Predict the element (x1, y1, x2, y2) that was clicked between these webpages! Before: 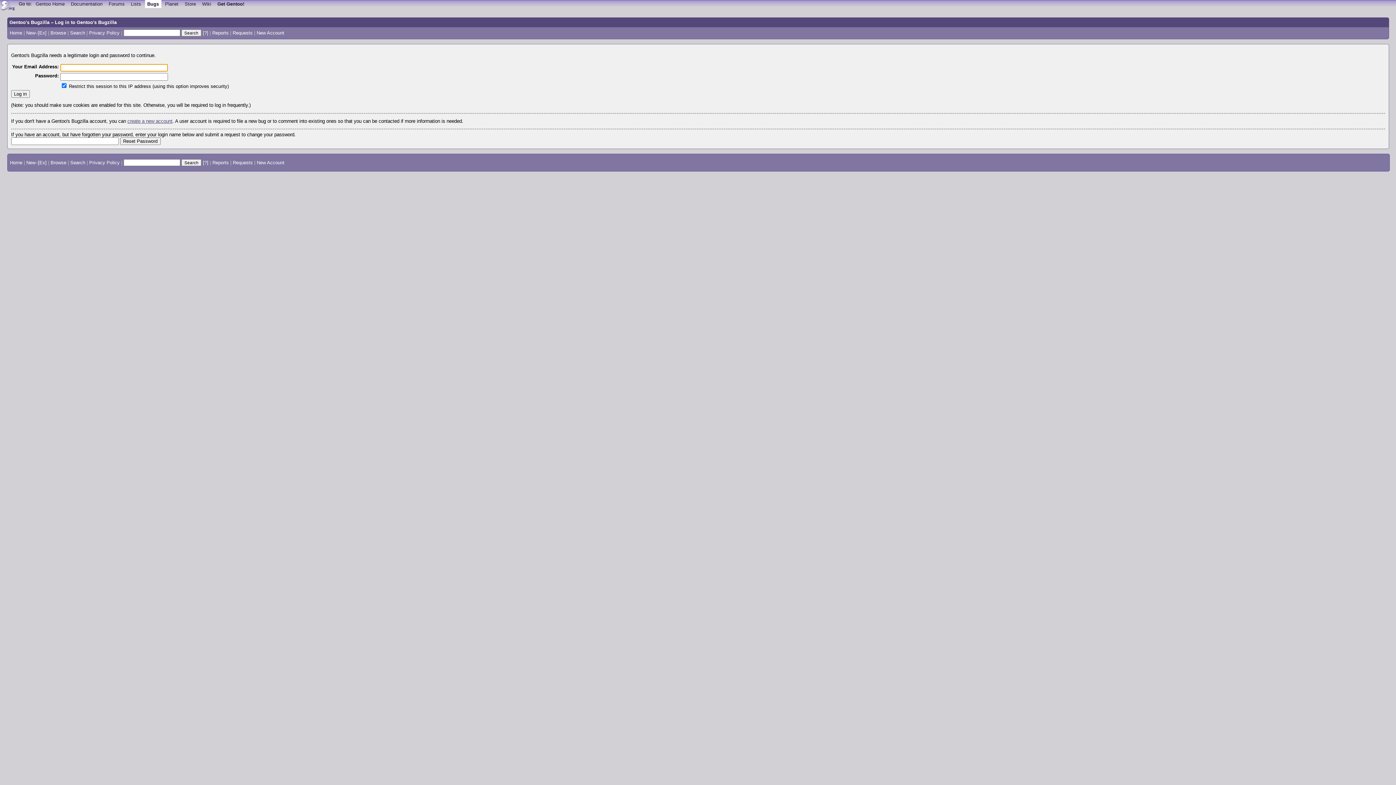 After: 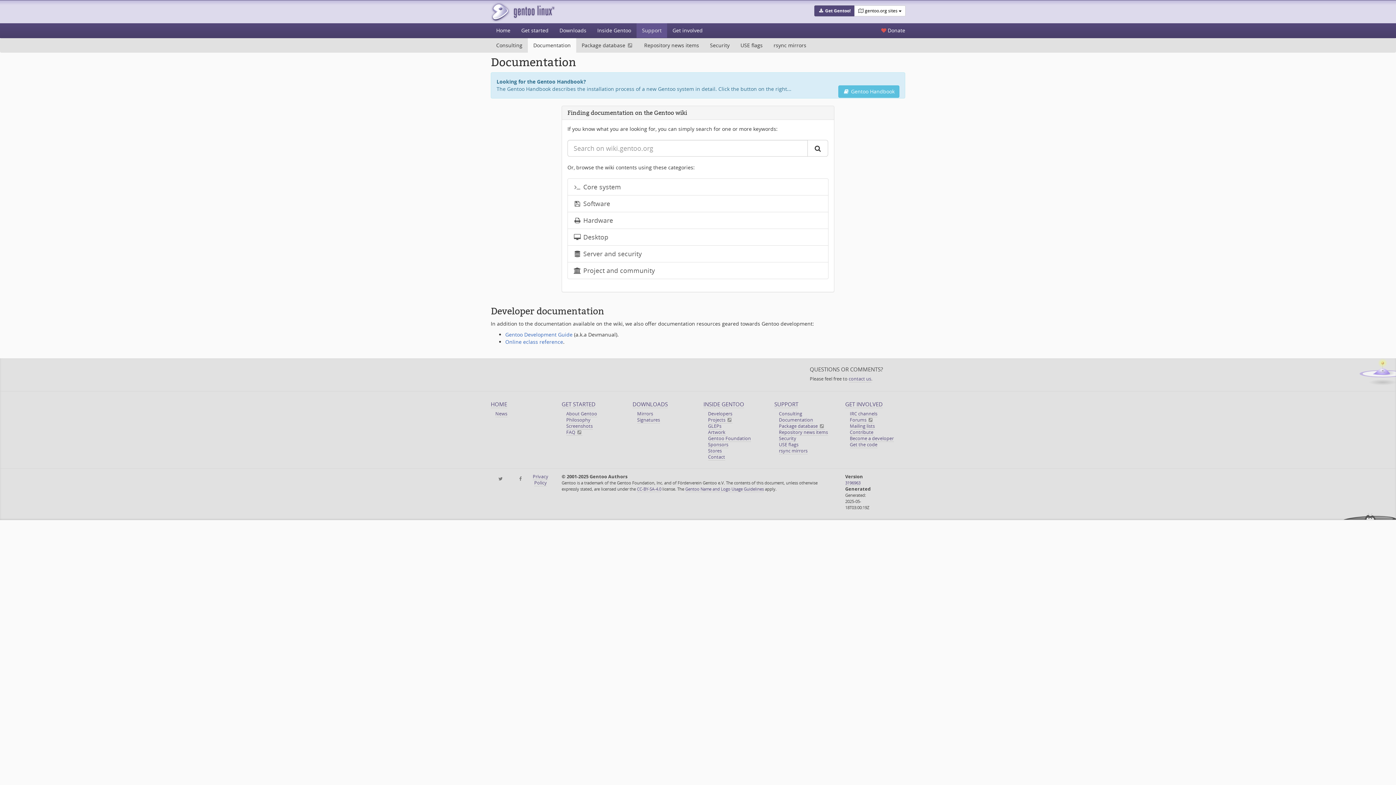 Action: bbox: (68, 0, 104, 7) label: Documentation